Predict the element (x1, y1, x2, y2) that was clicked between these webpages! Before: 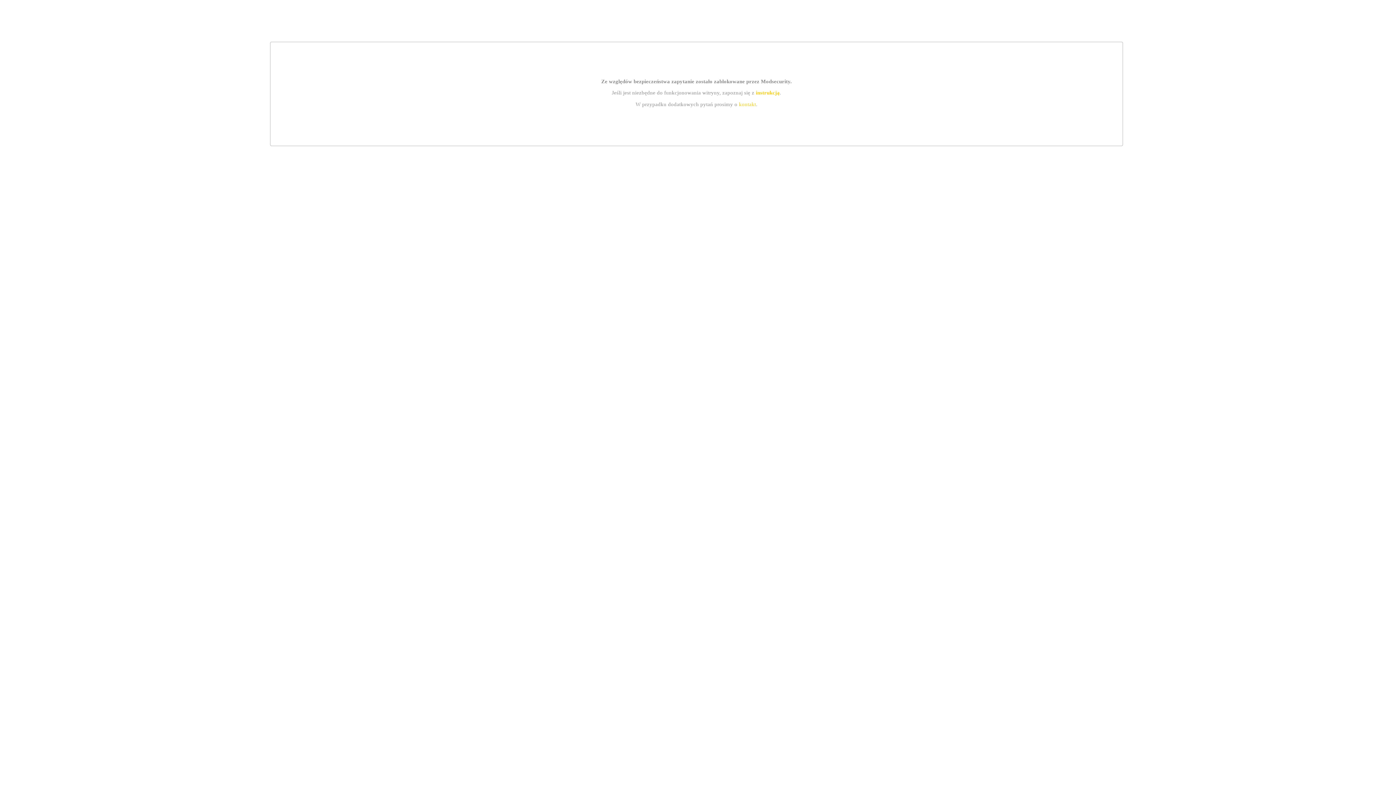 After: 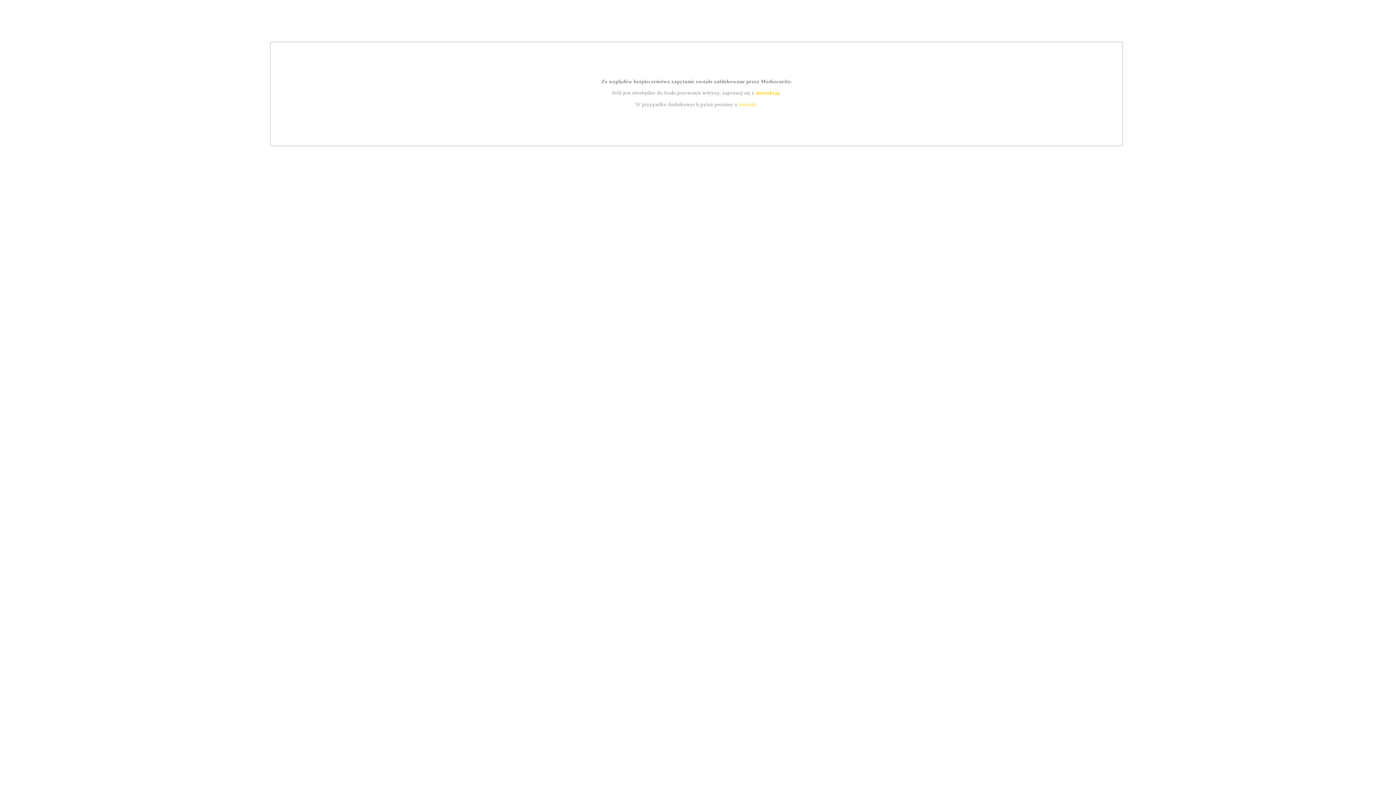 Action: bbox: (739, 101, 756, 107) label: kontakt